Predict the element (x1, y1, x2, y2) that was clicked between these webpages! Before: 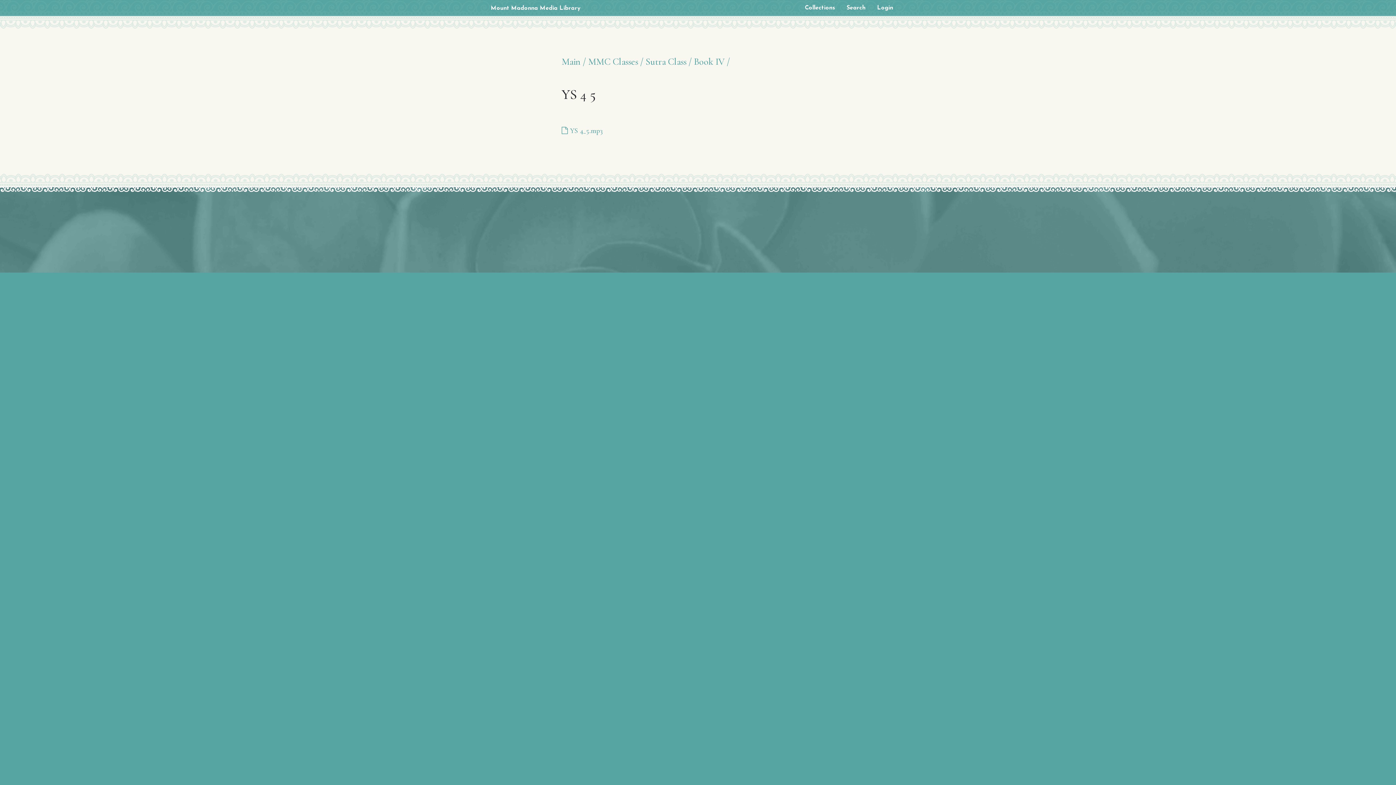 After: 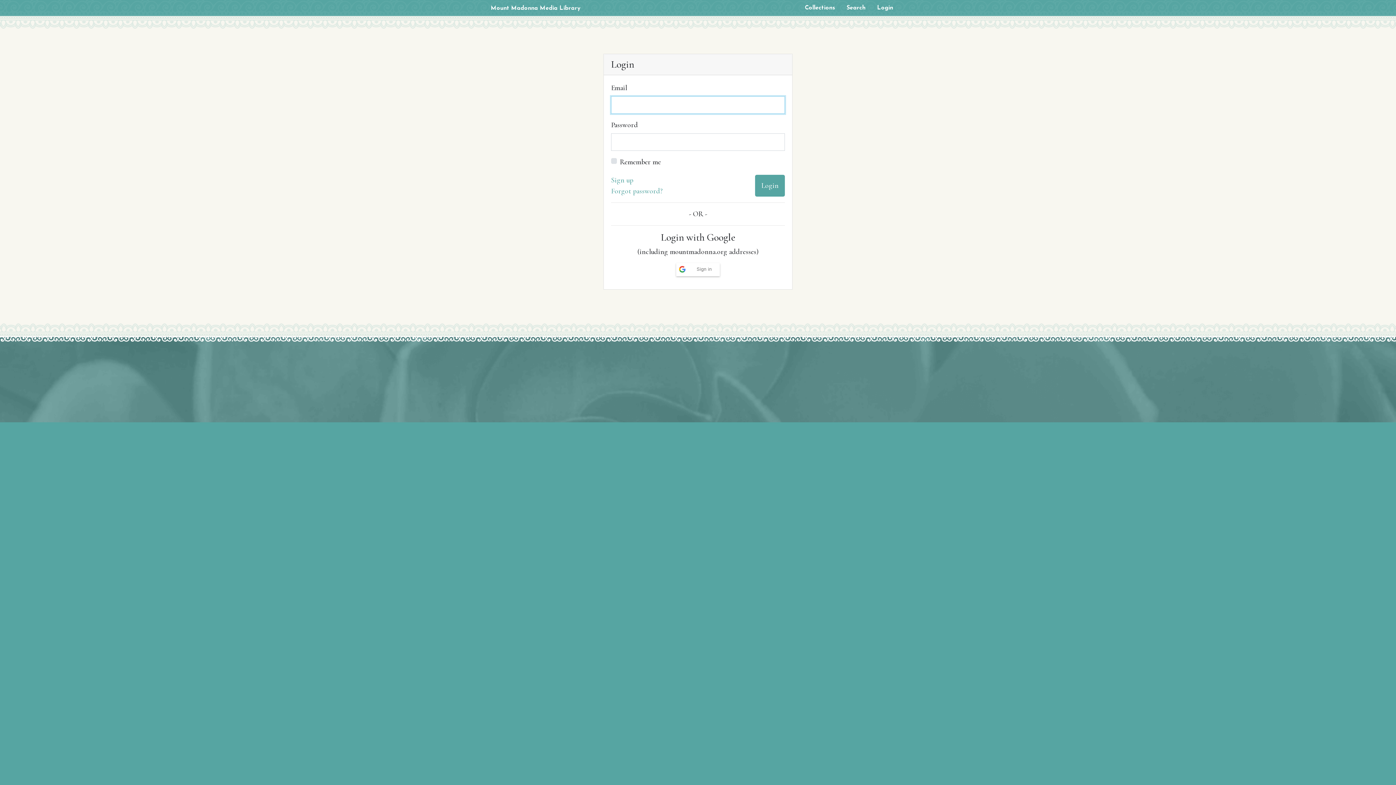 Action: bbox: (871, 3, 899, 12) label: Login